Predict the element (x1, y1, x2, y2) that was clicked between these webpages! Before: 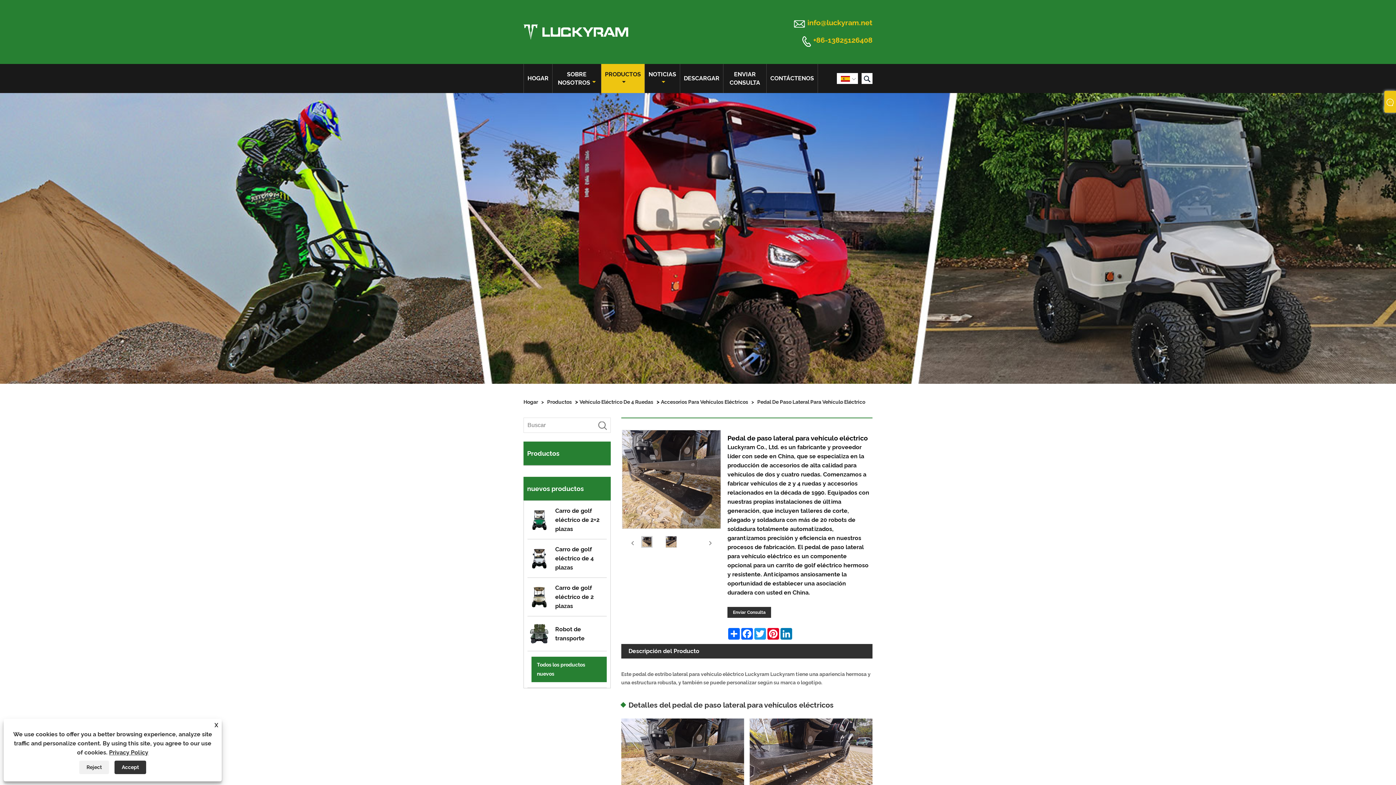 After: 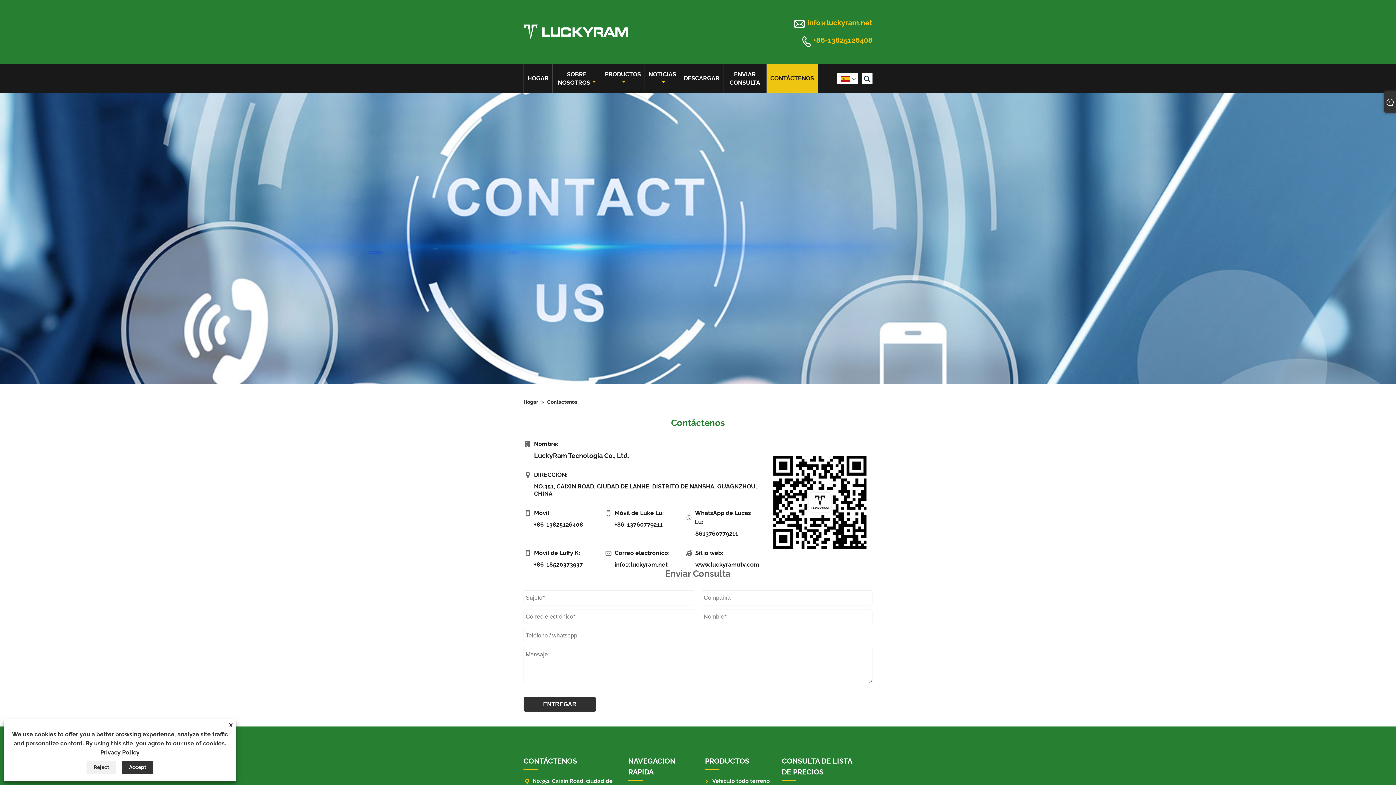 Action: label: Contáctenos bbox: (770, 74, 814, 82)